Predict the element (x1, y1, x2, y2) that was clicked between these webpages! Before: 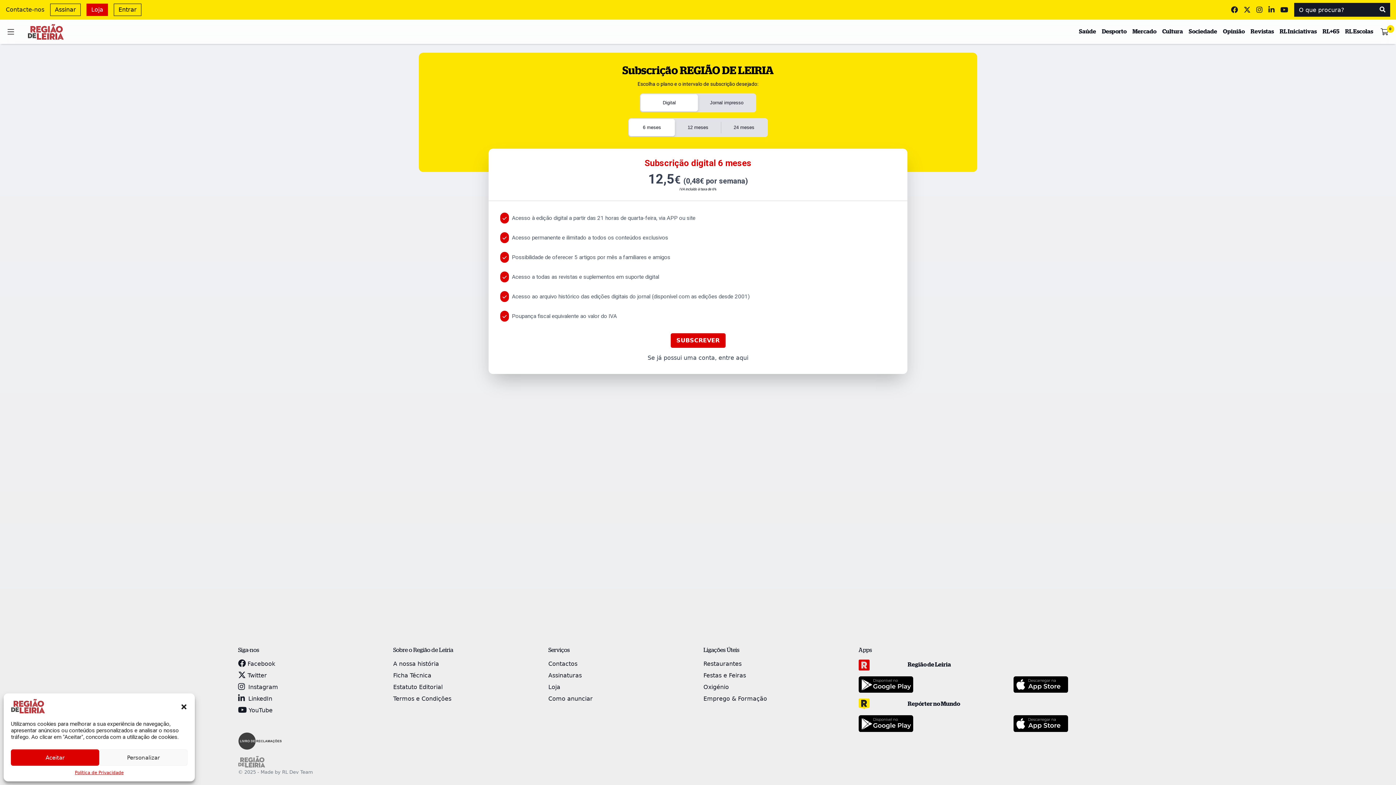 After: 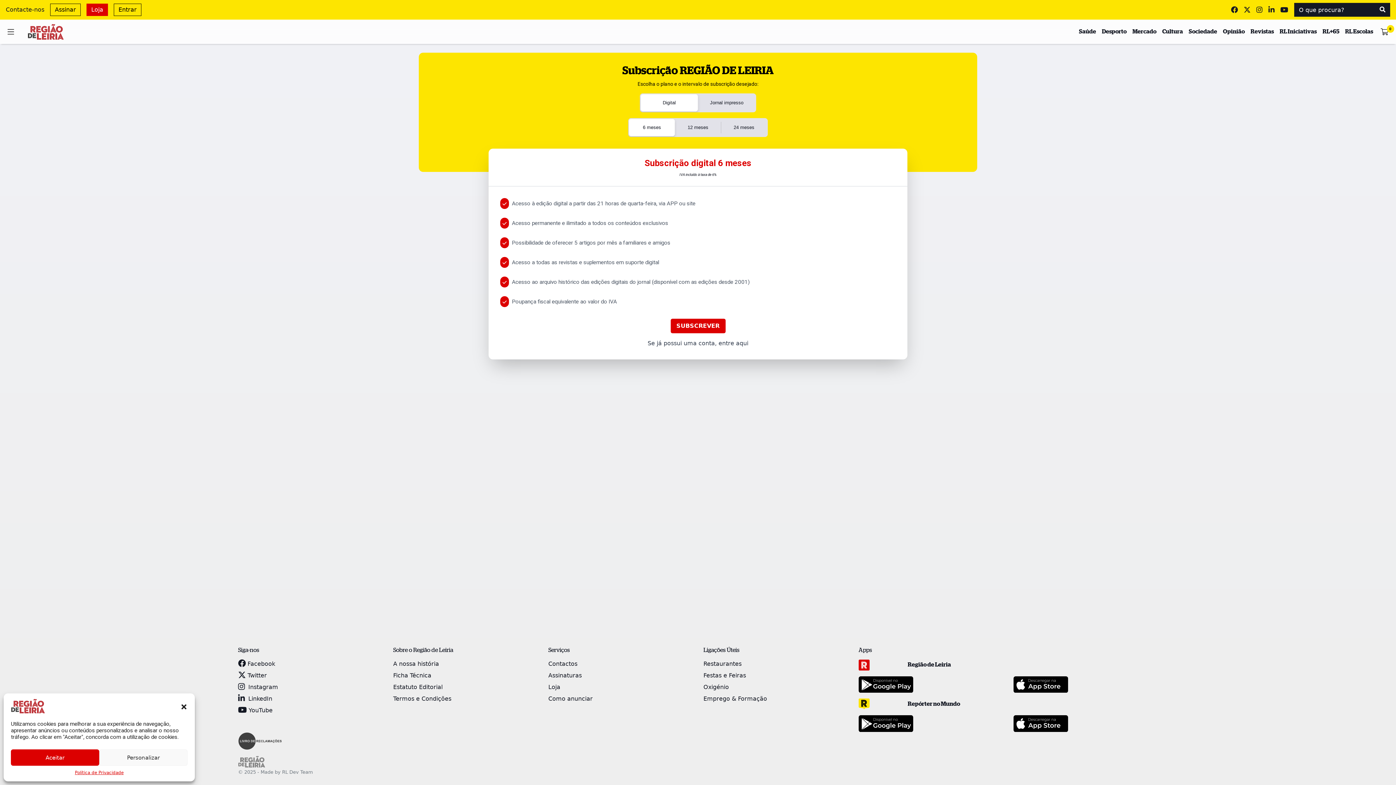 Action: bbox: (50, 3, 80, 16) label: Assinar